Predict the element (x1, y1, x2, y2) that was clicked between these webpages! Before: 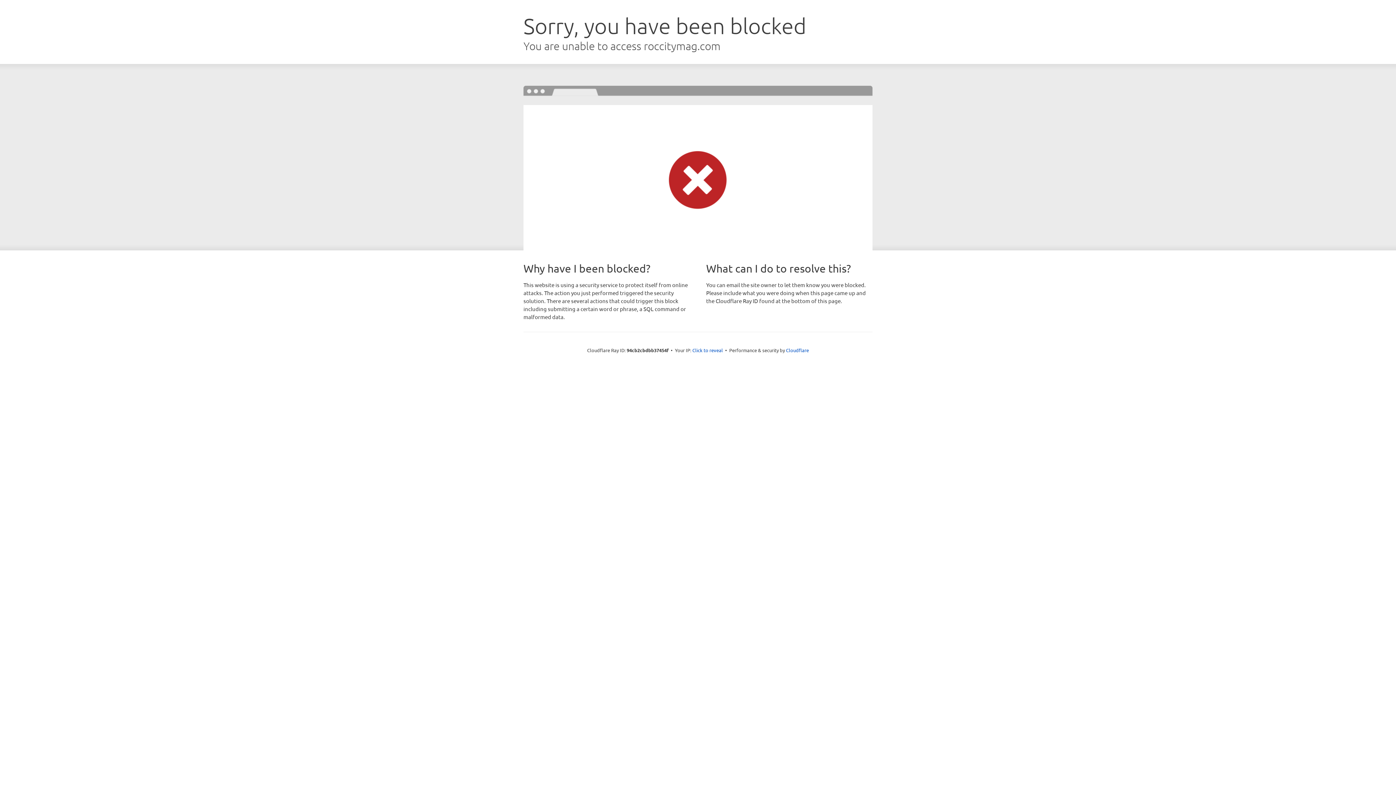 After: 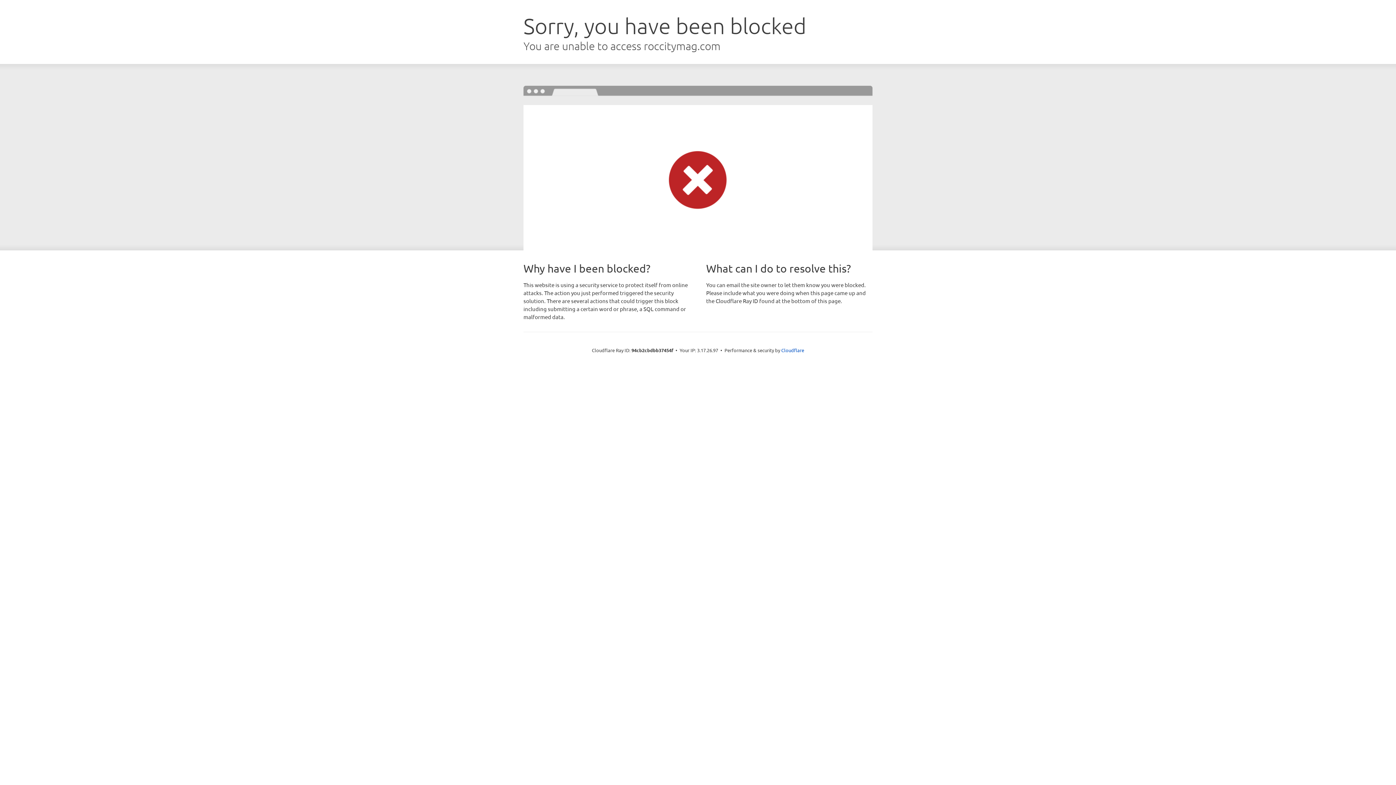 Action: bbox: (692, 346, 723, 353) label: Click to reveal